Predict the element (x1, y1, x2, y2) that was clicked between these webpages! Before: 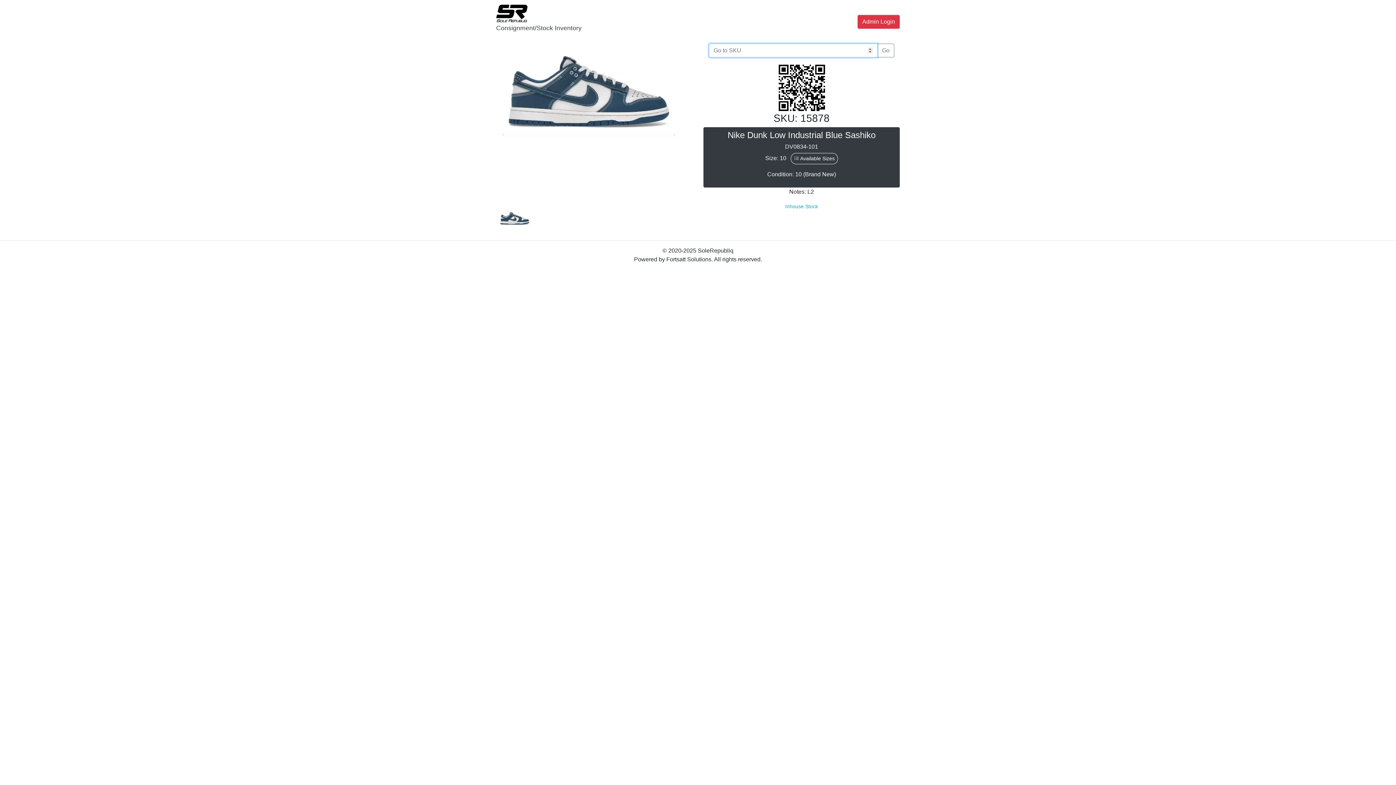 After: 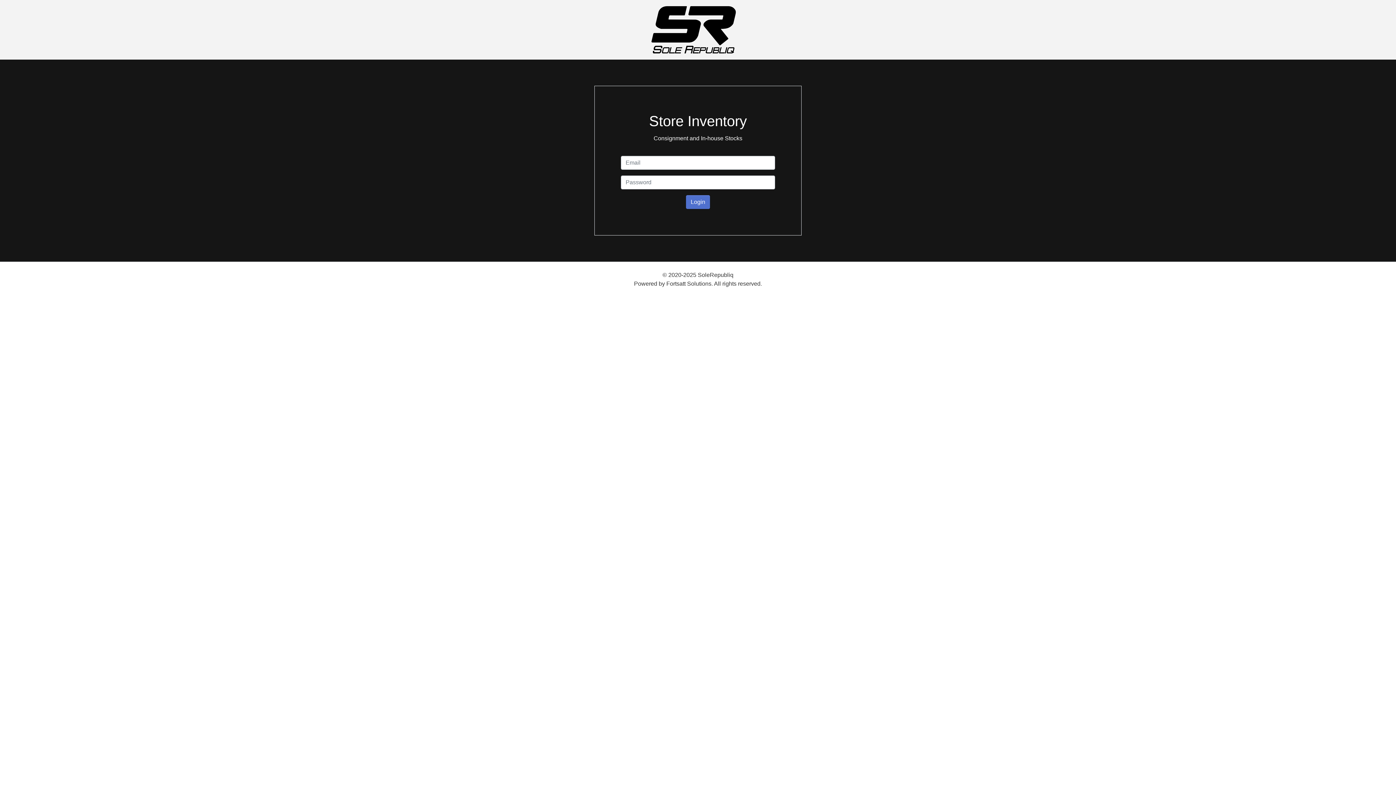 Action: label: Consignment/Stock Inventory bbox: (496, 2, 581, 40)